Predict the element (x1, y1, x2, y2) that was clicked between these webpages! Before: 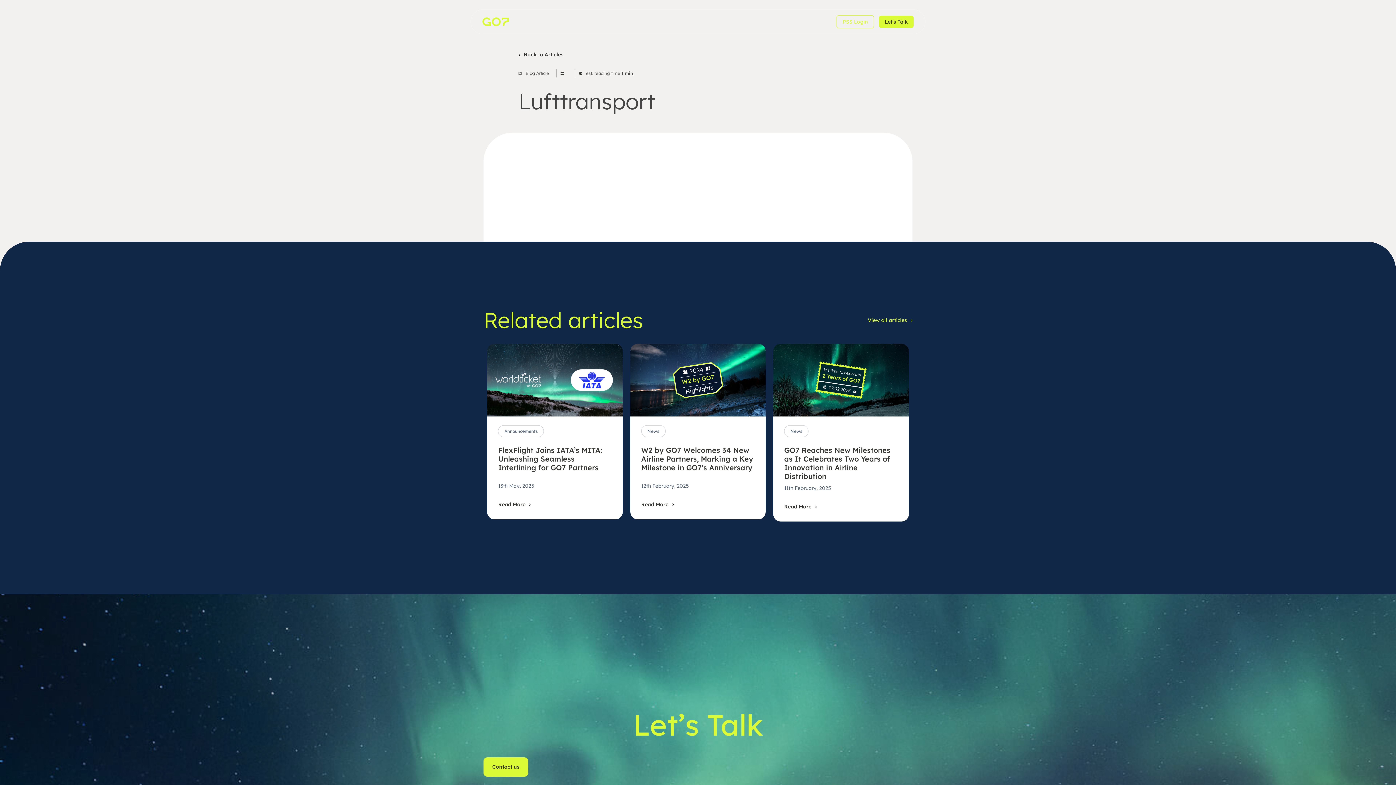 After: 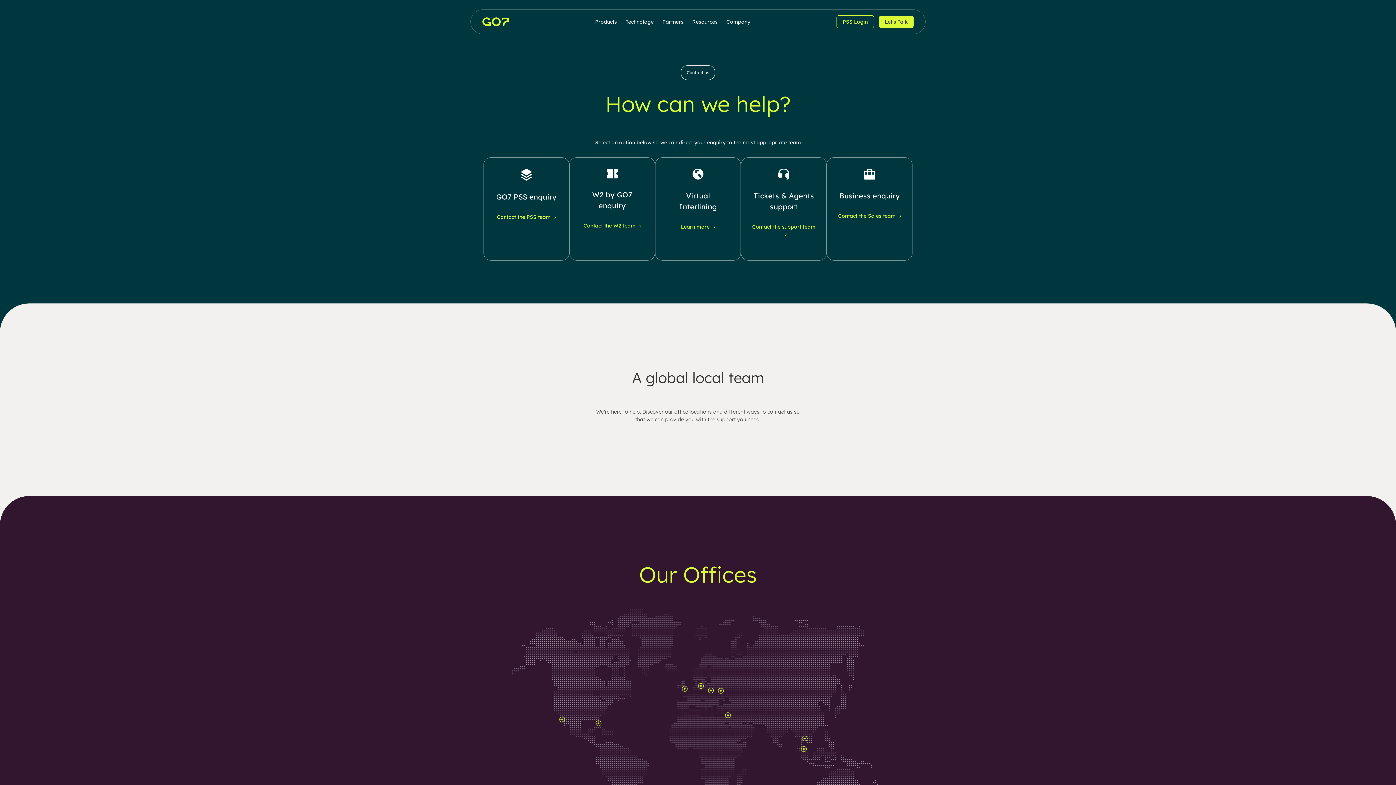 Action: bbox: (483, 757, 528, 776) label: Contact us